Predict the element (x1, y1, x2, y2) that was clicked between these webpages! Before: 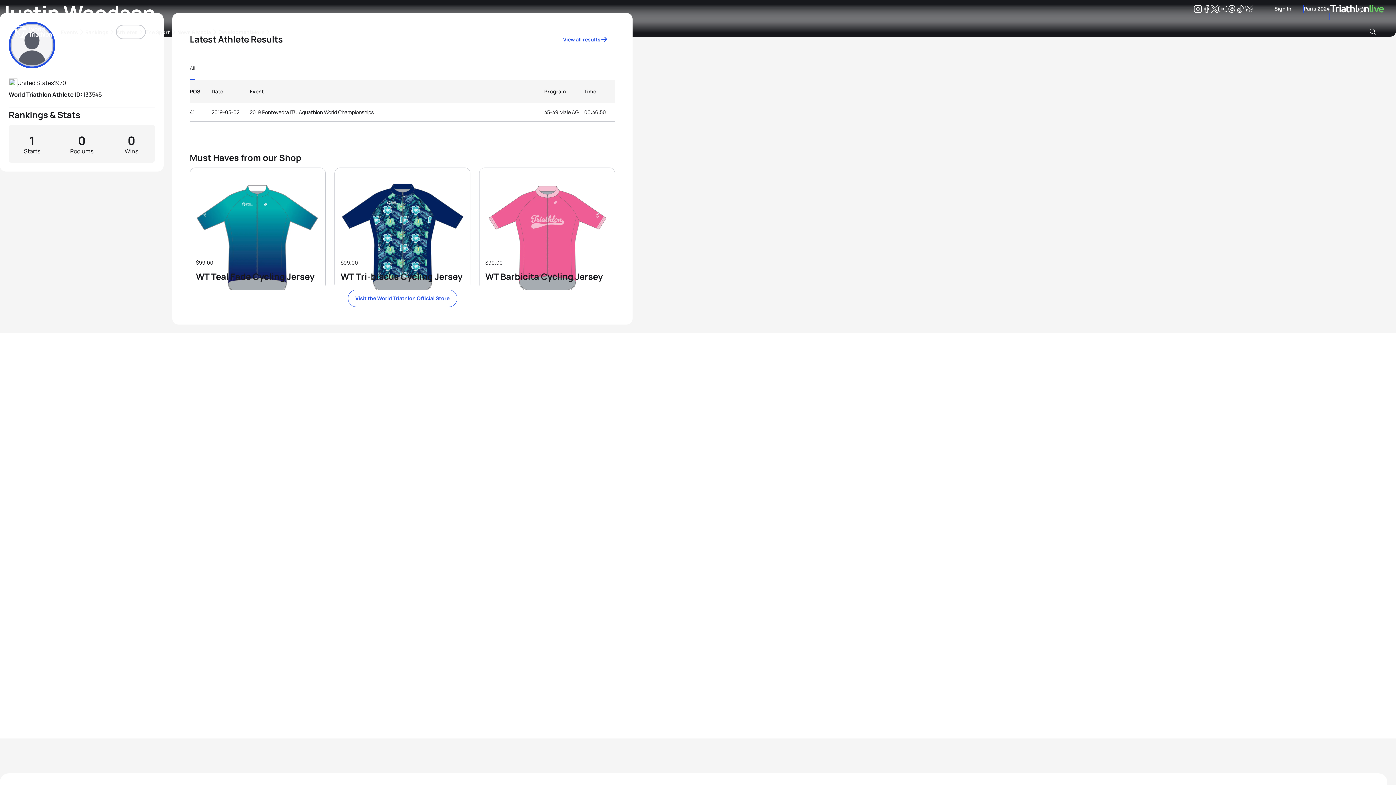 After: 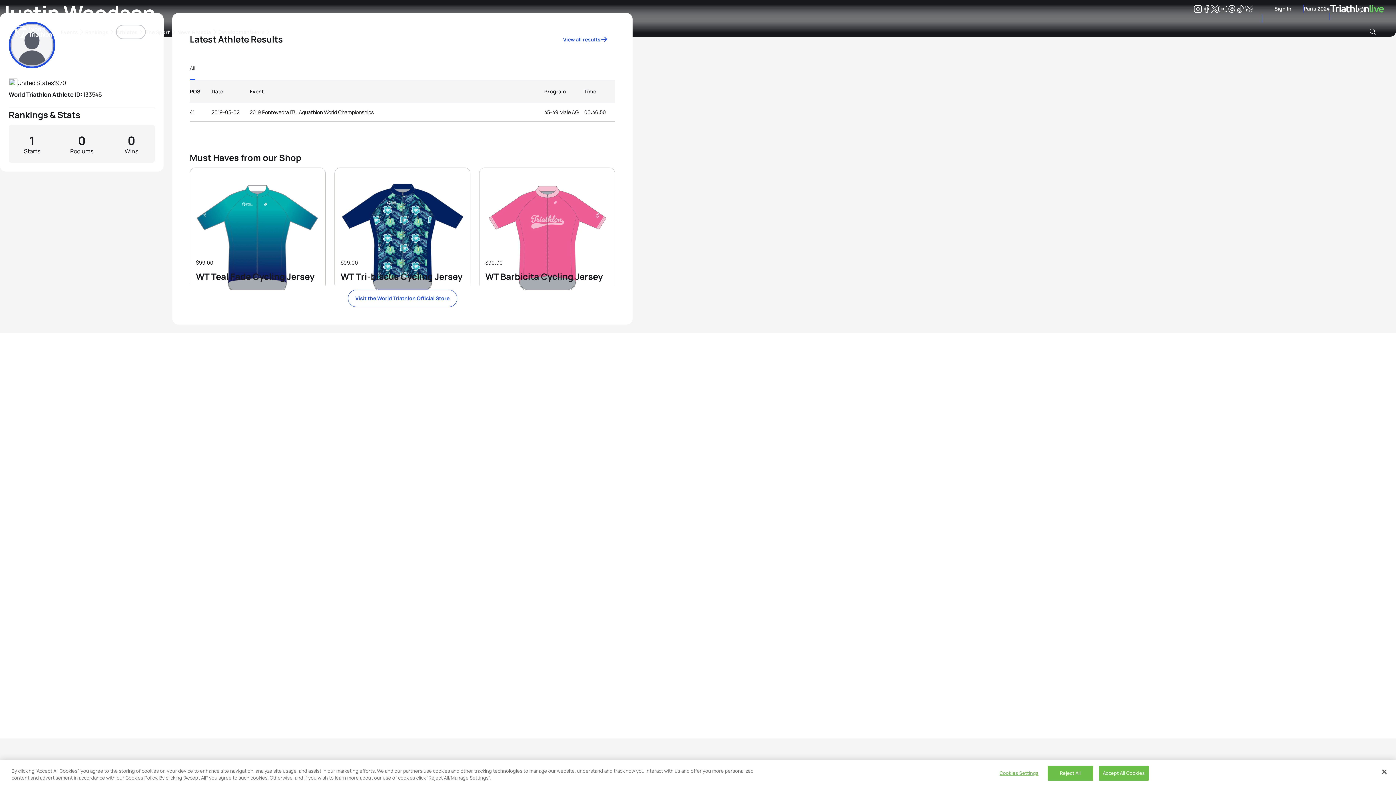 Action: label: Facebook bbox: (1202, 6, 1211, 13)